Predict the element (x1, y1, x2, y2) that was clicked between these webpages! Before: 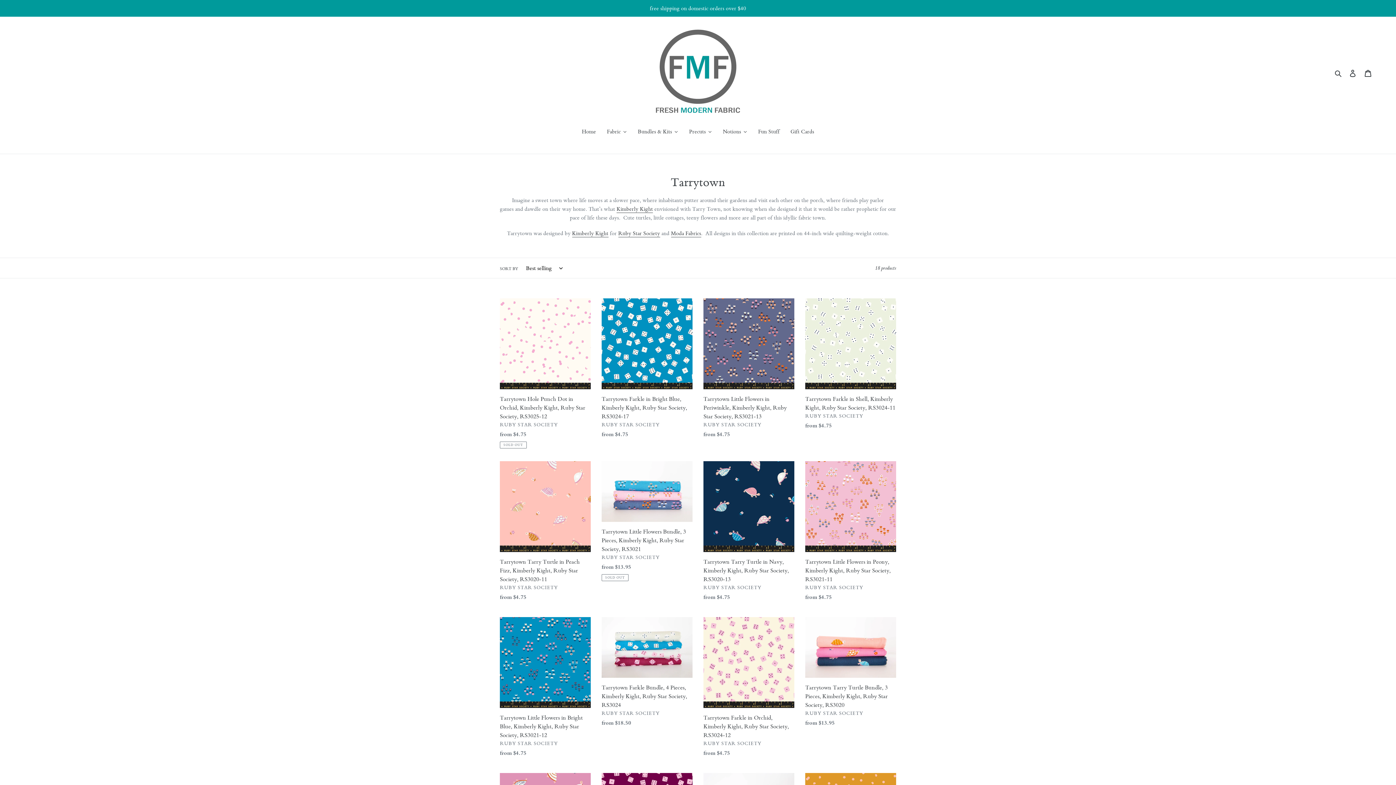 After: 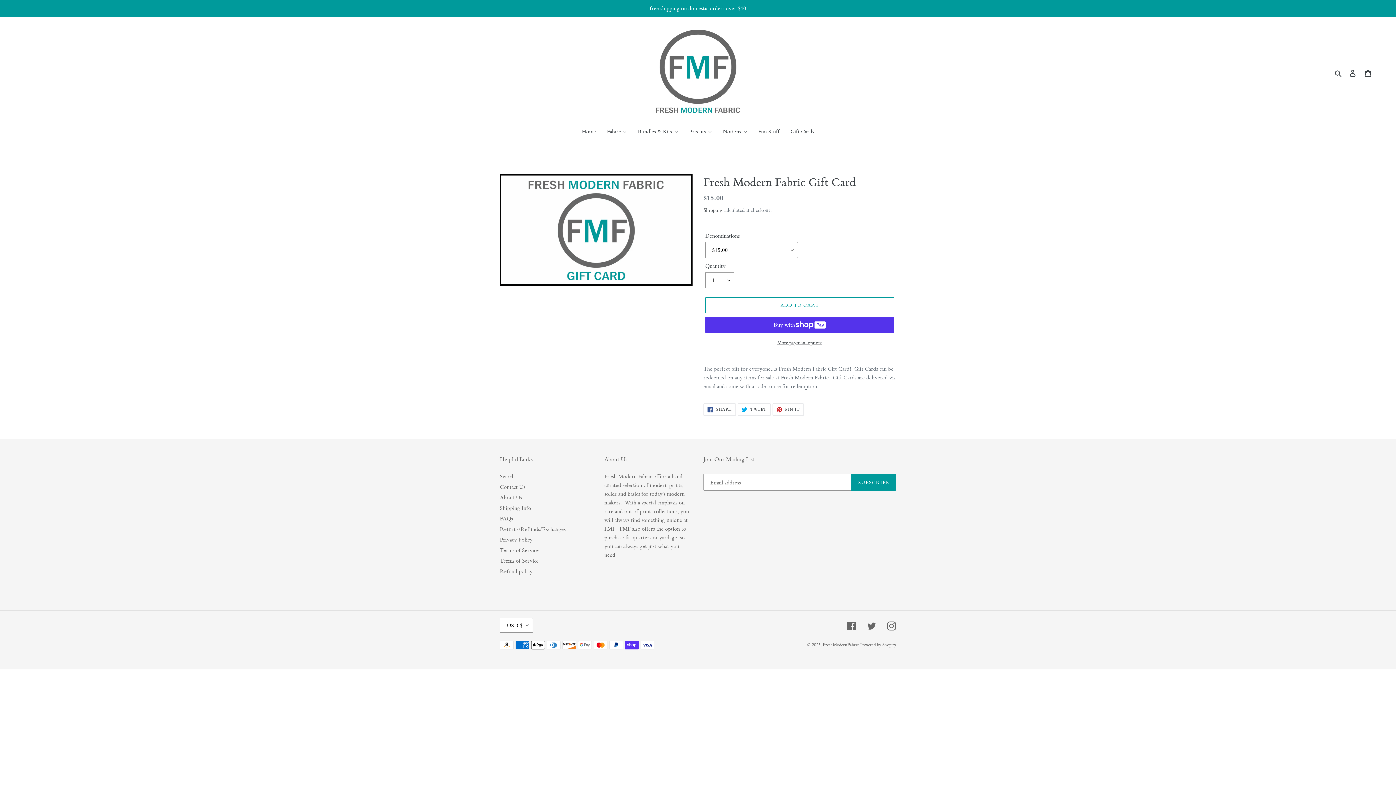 Action: label: Gift Cards bbox: (785, 127, 819, 136)